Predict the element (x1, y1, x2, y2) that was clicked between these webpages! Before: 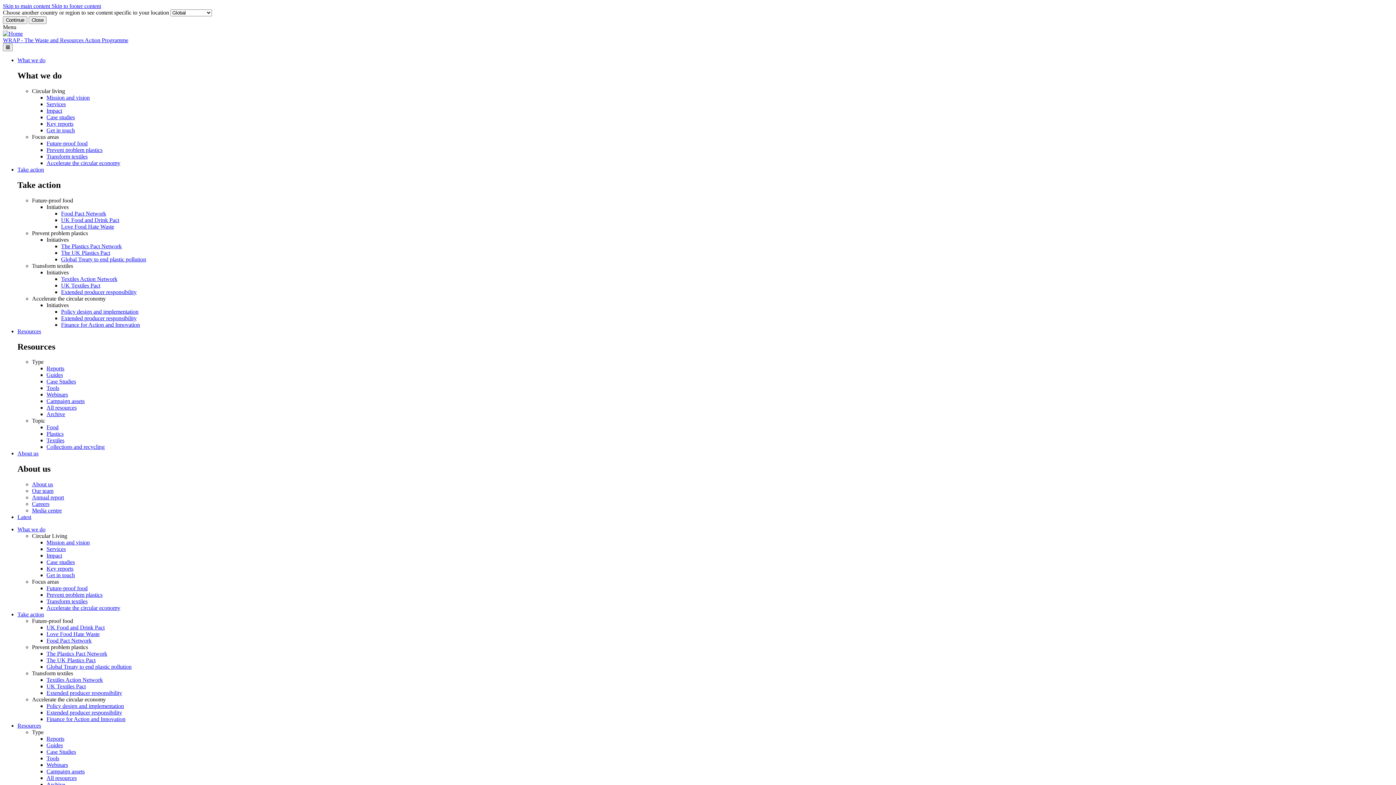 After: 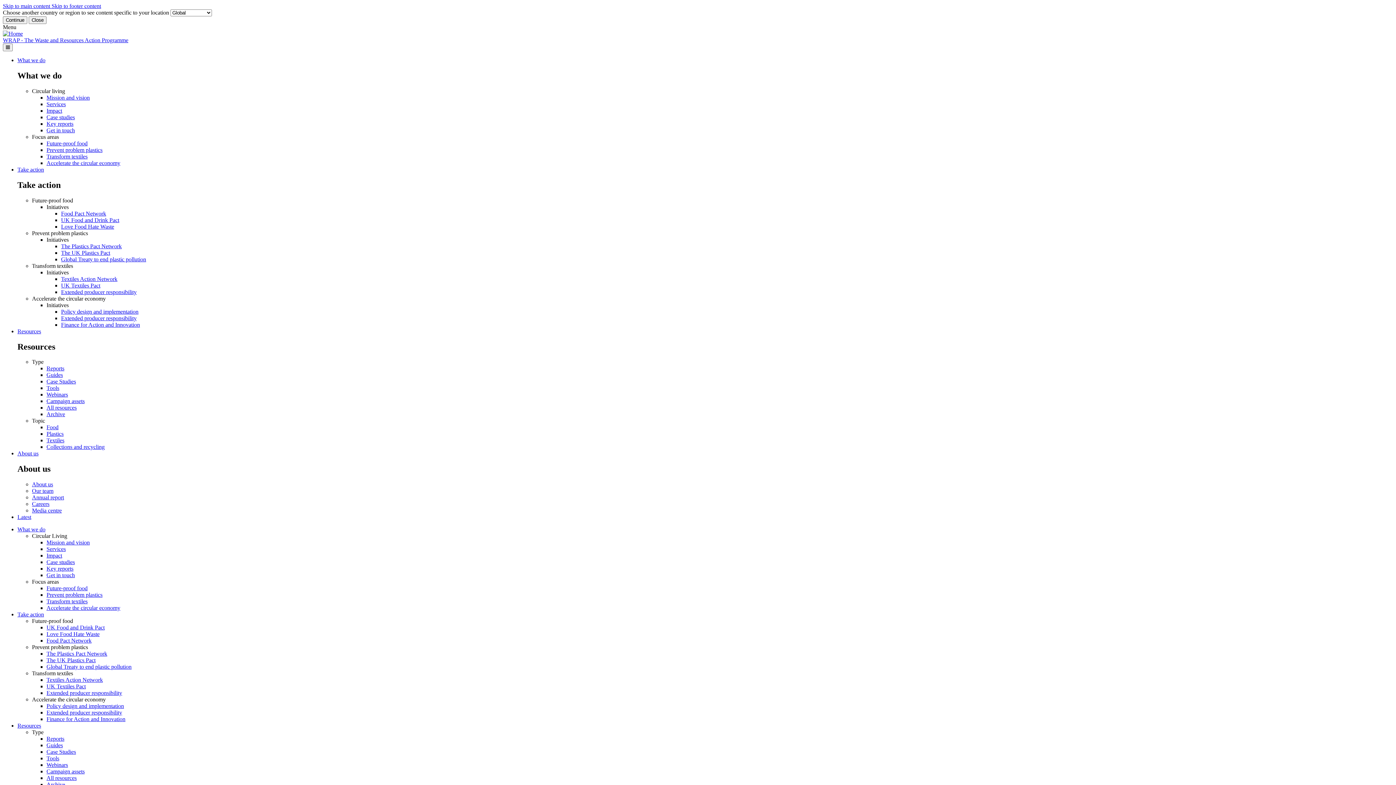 Action: bbox: (46, 159, 453, 166) label: Accelerate the circular economy